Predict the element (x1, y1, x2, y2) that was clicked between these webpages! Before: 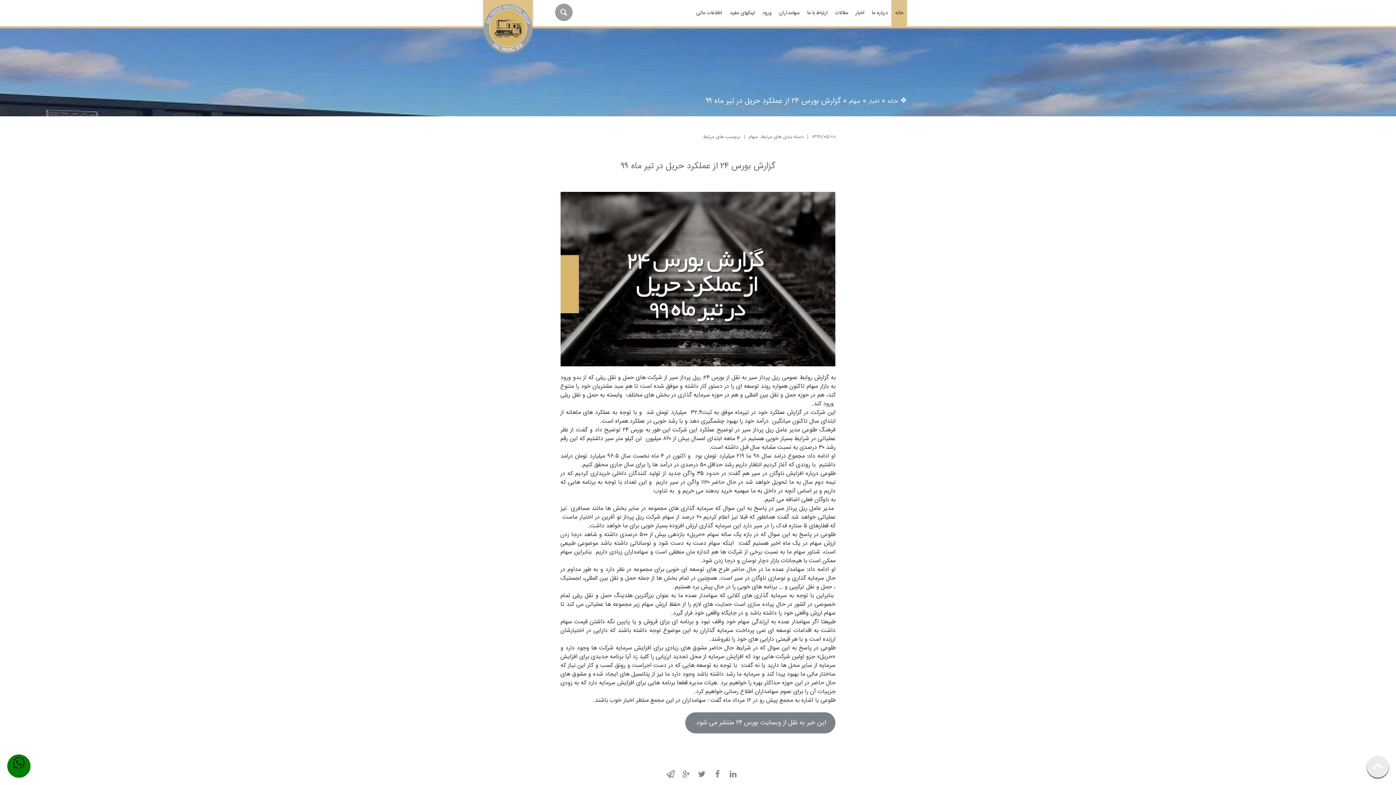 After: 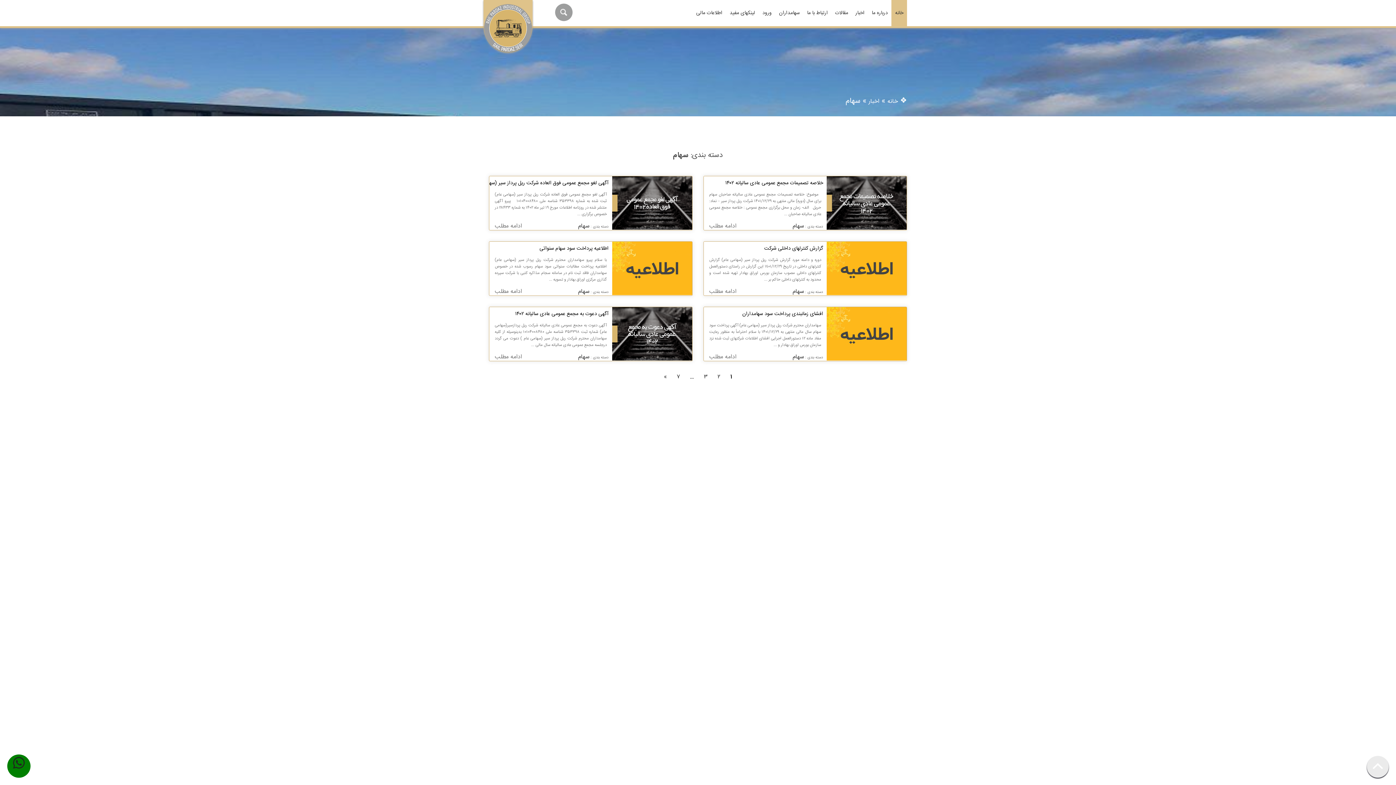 Action: bbox: (849, 96, 860, 106) label: سهام